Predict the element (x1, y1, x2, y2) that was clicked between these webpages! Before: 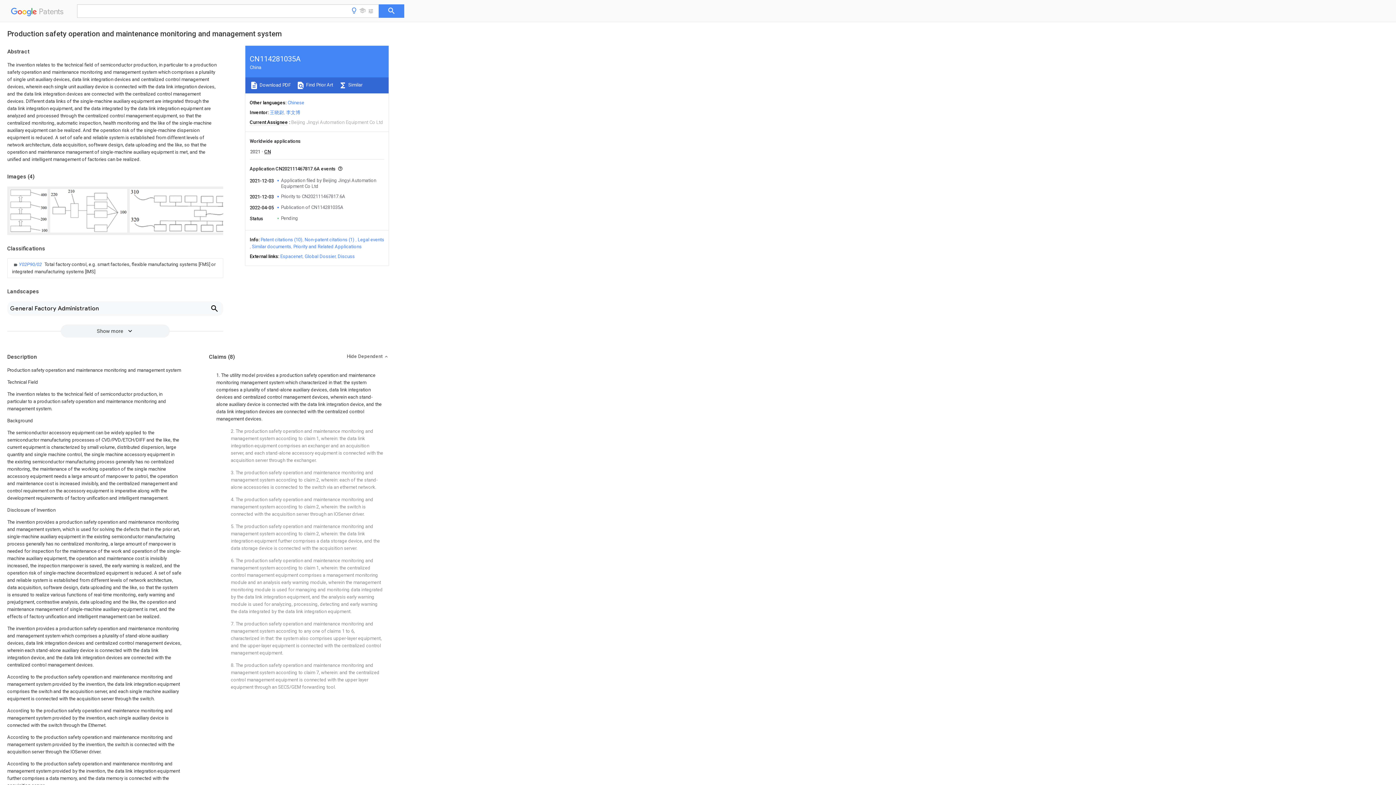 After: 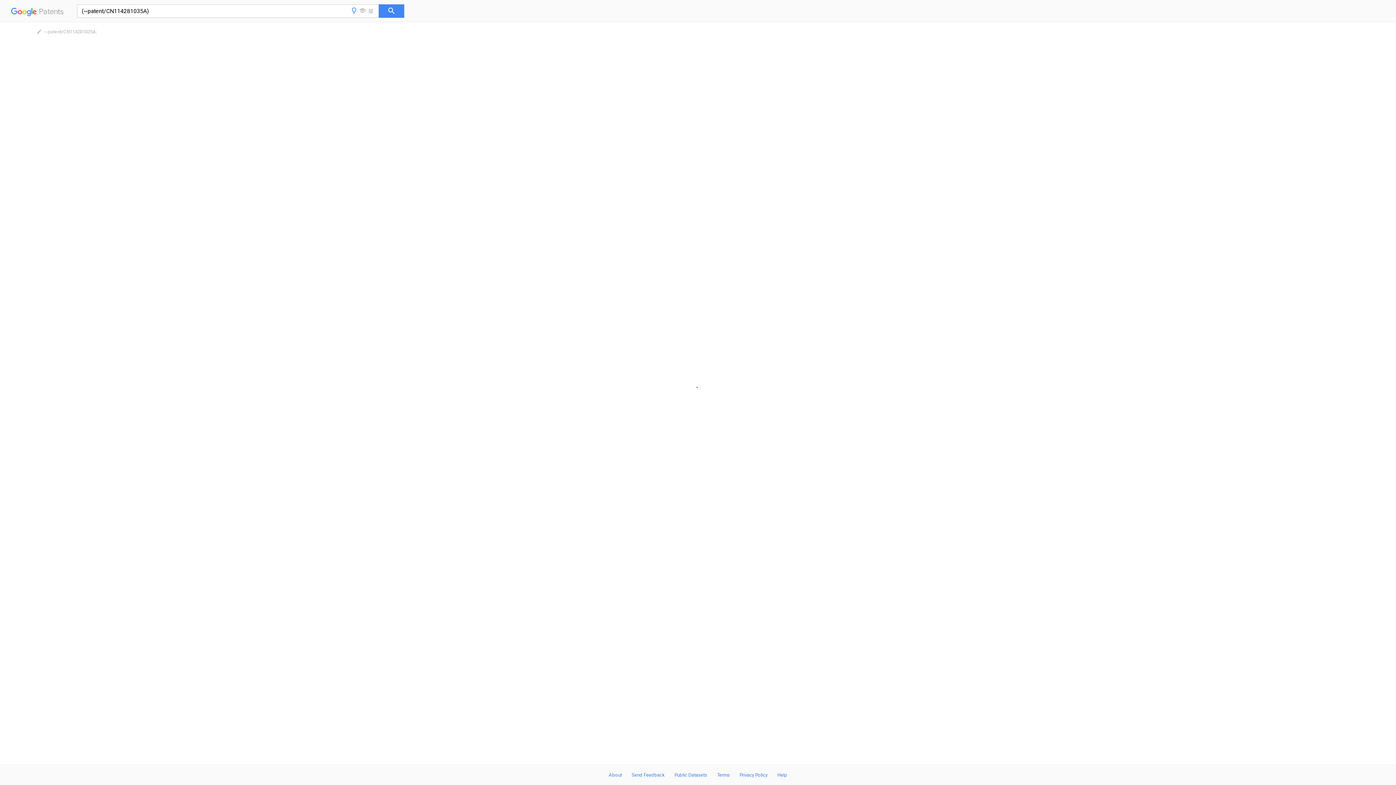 Action: label:  Similar bbox: (338, 82, 362, 87)